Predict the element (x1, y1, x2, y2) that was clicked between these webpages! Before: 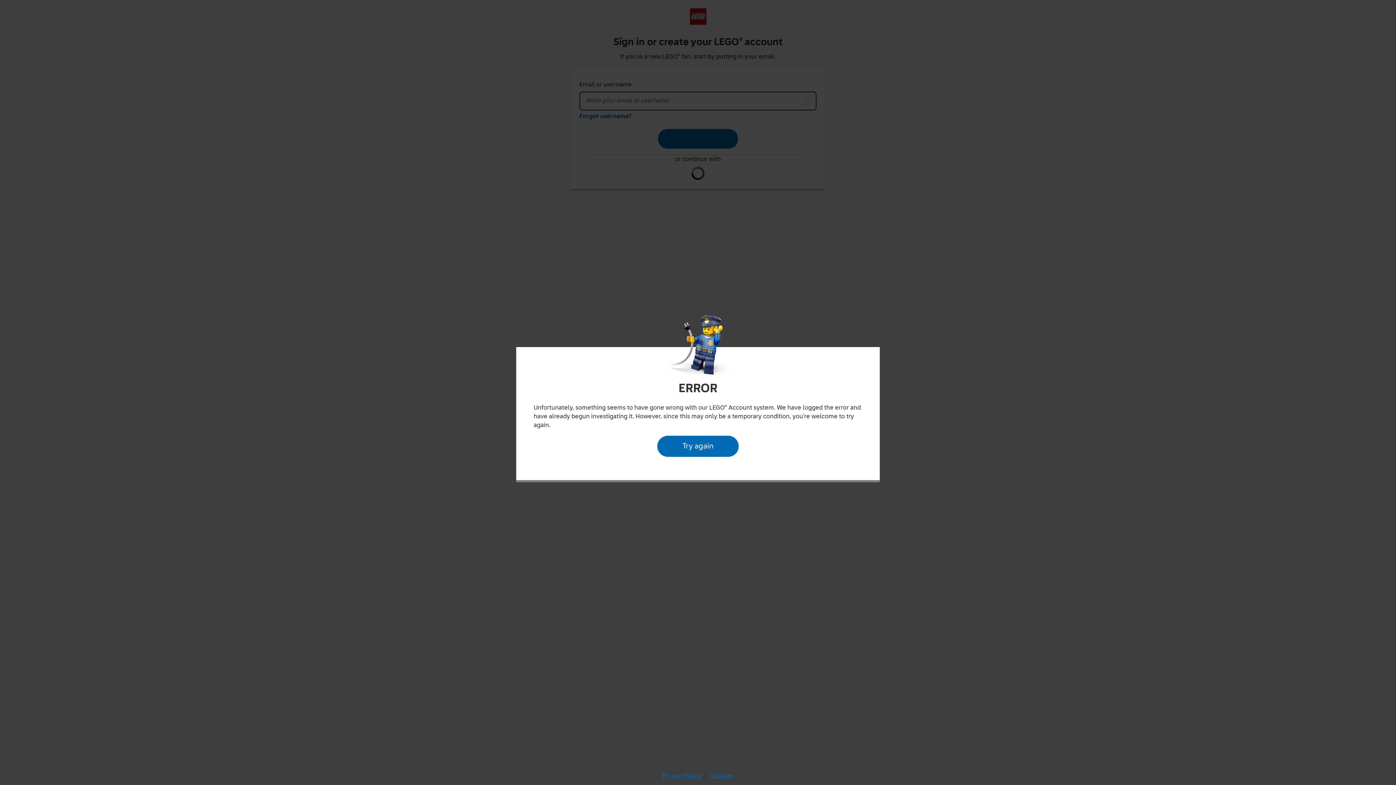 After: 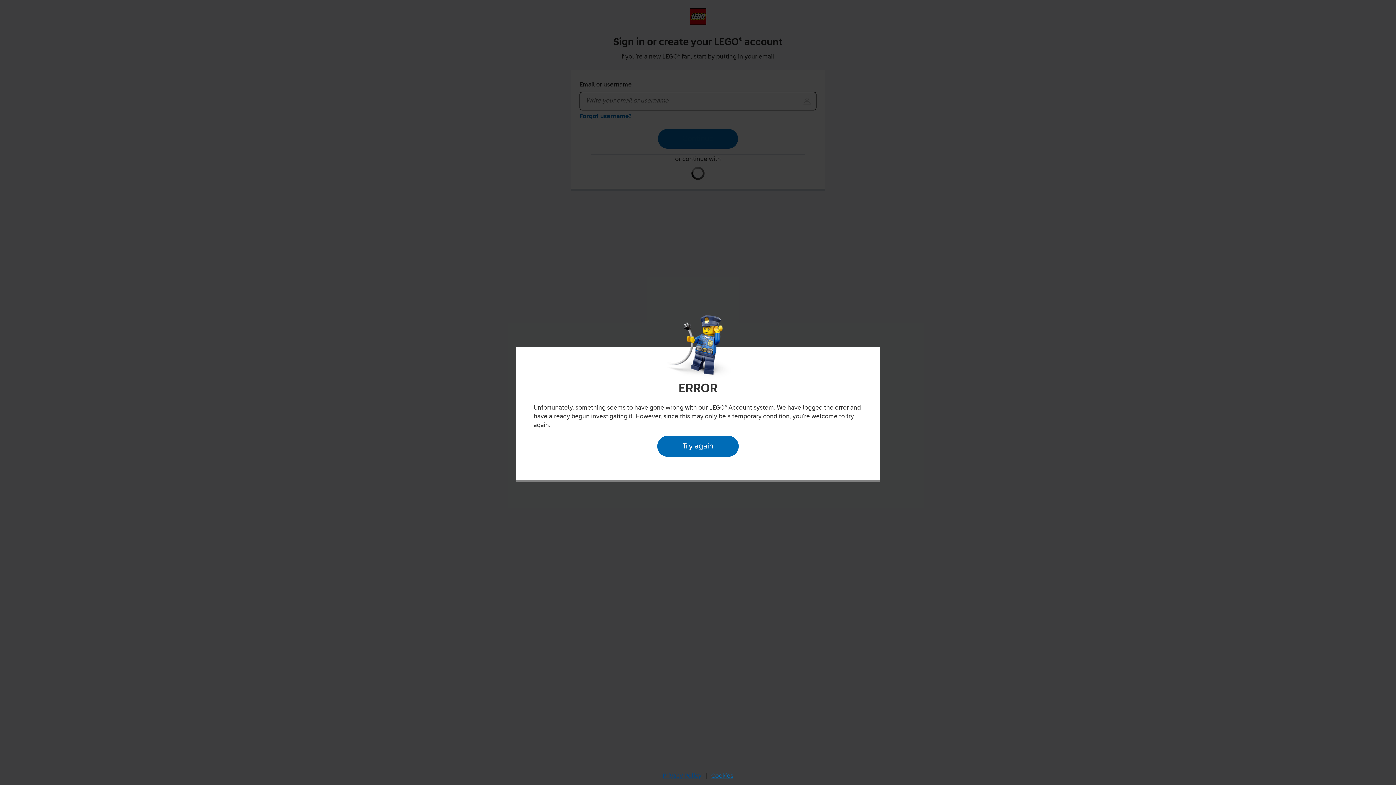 Action: bbox: (660, 770, 704, 782) label: Privacy Policy